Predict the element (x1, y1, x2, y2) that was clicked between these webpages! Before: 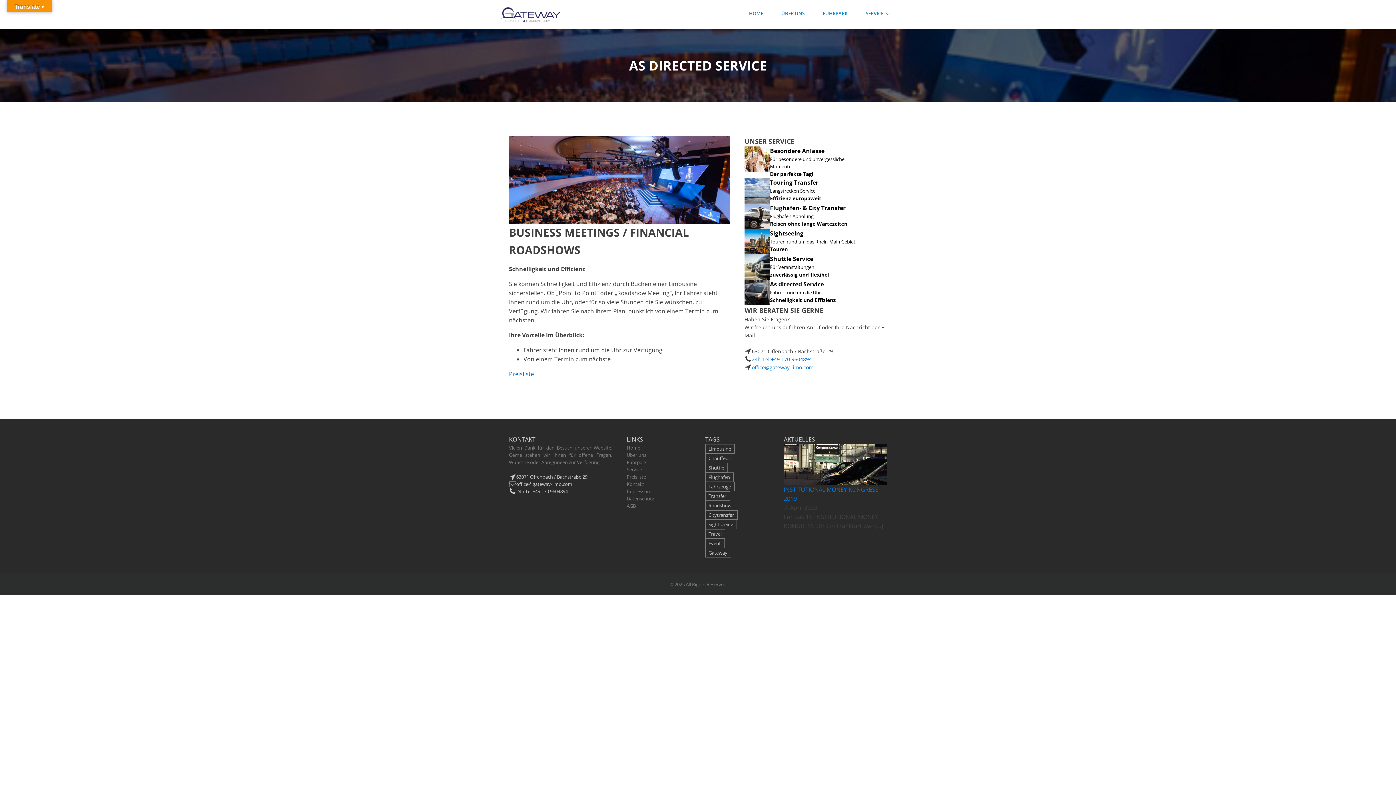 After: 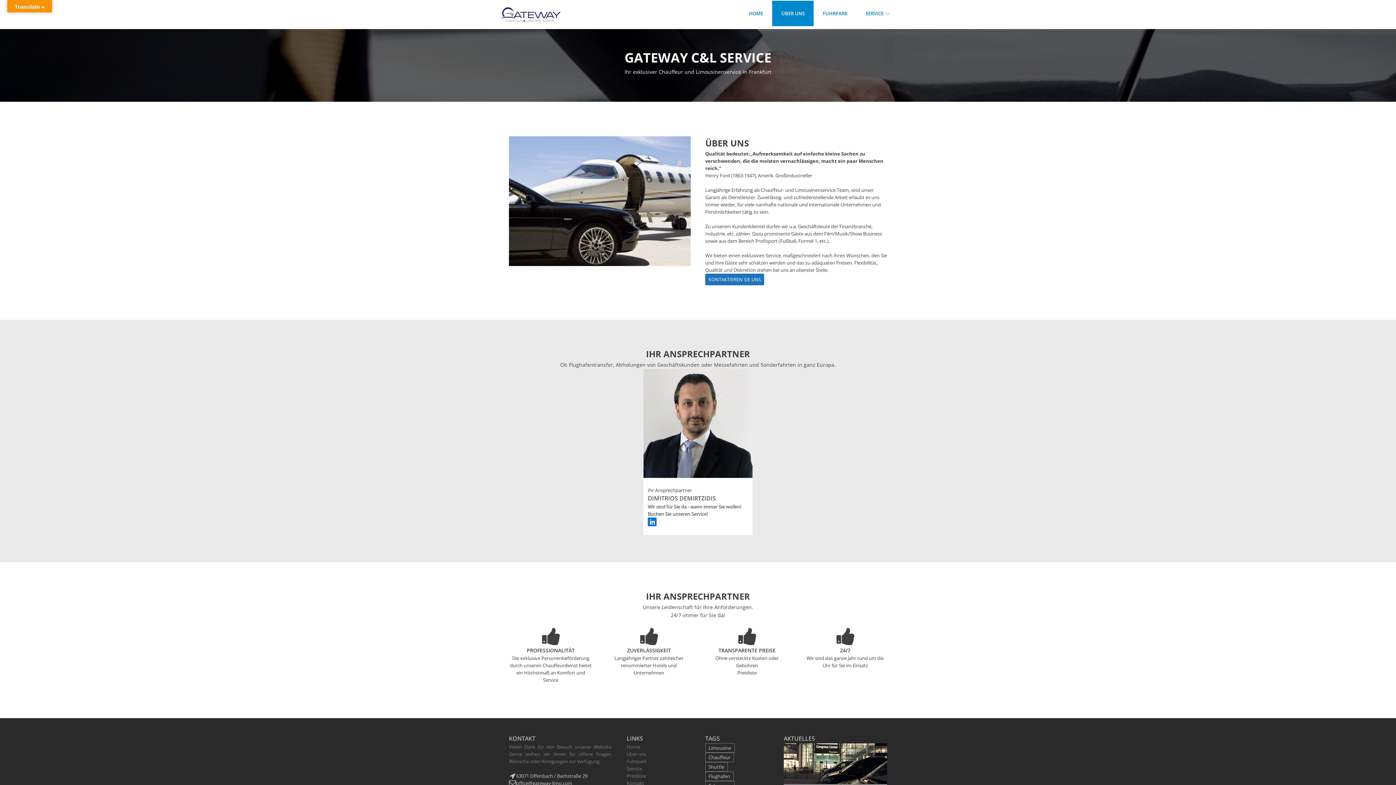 Action: bbox: (626, 451, 646, 458) label: Über uns